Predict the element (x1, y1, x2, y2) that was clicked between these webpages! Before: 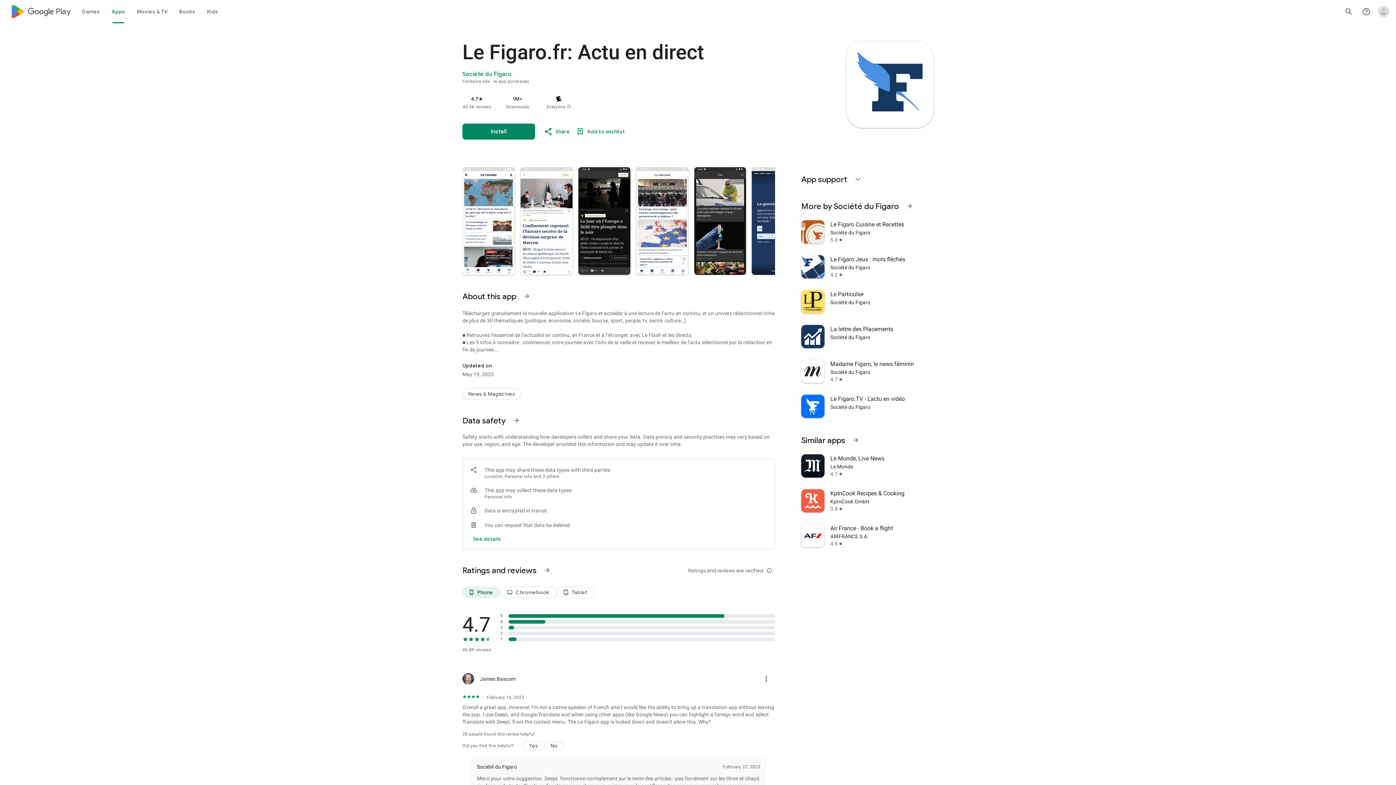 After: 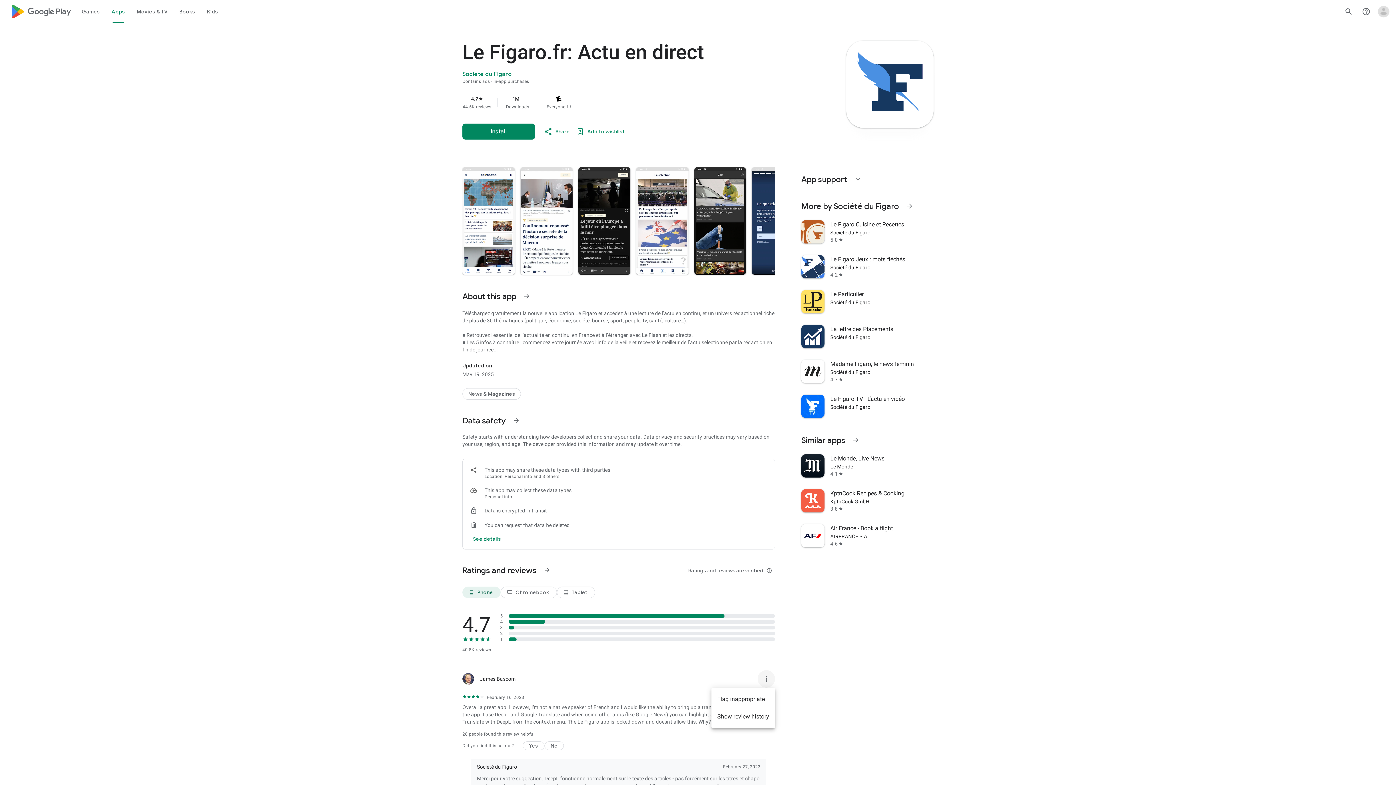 Action: bbox: (757, 670, 775, 688) label: More review actions